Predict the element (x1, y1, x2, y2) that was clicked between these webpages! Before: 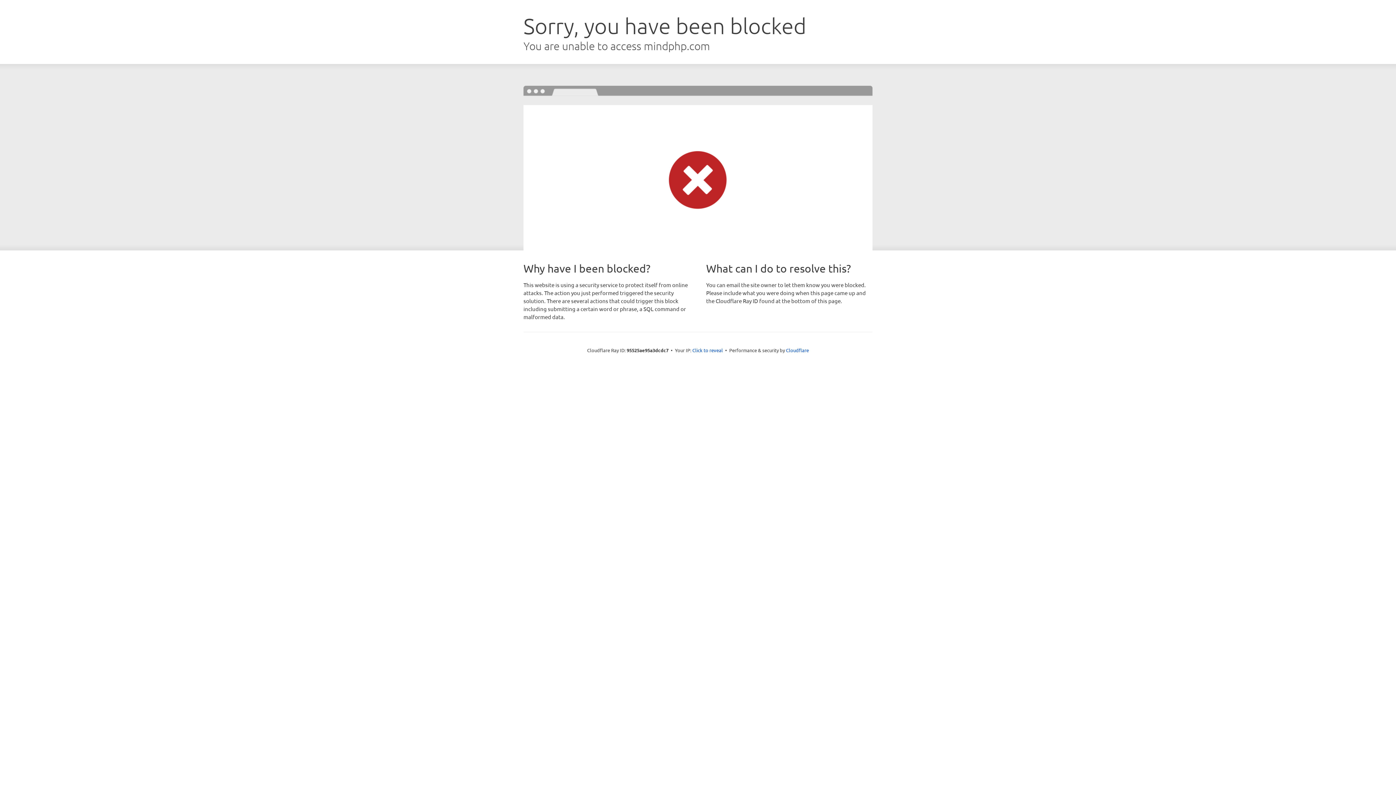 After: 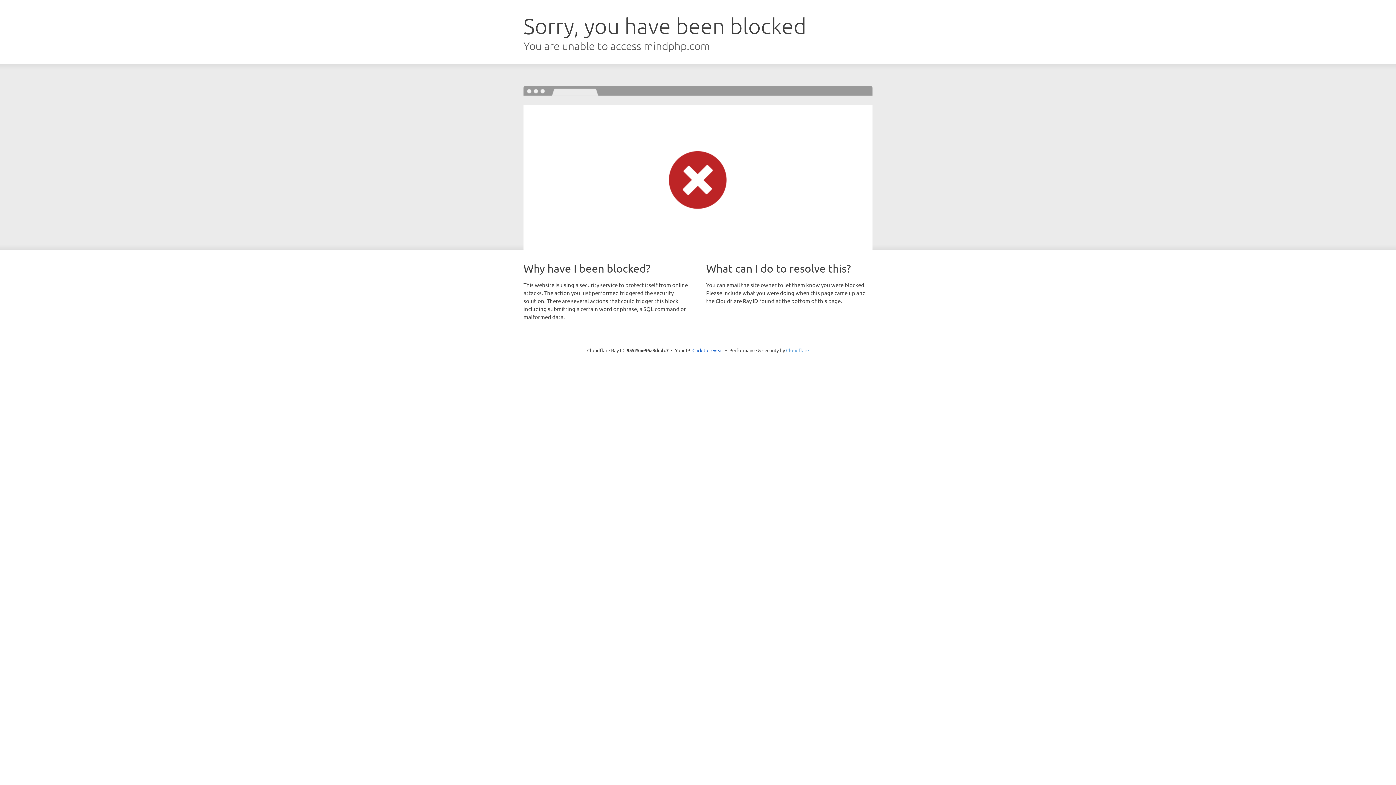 Action: label: Cloudflare bbox: (786, 347, 809, 353)